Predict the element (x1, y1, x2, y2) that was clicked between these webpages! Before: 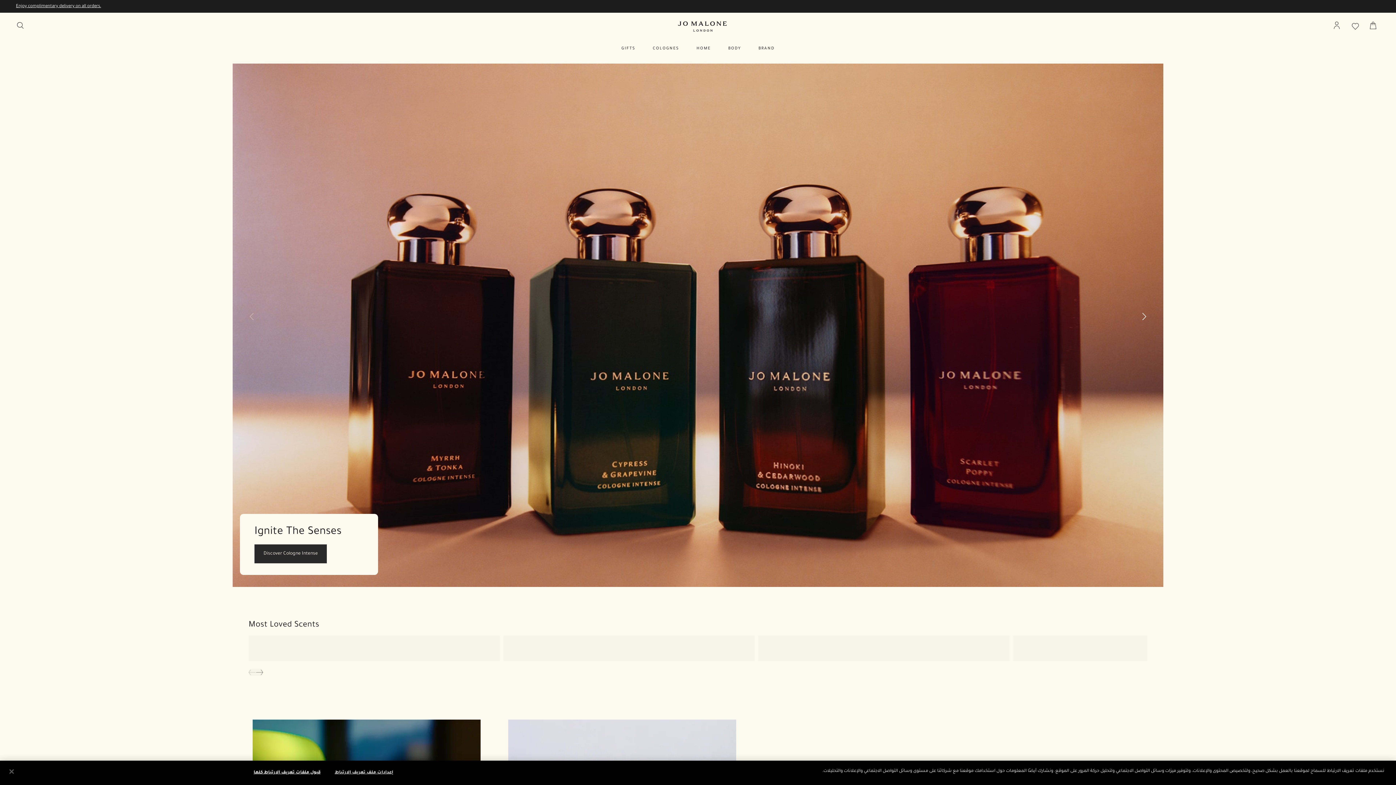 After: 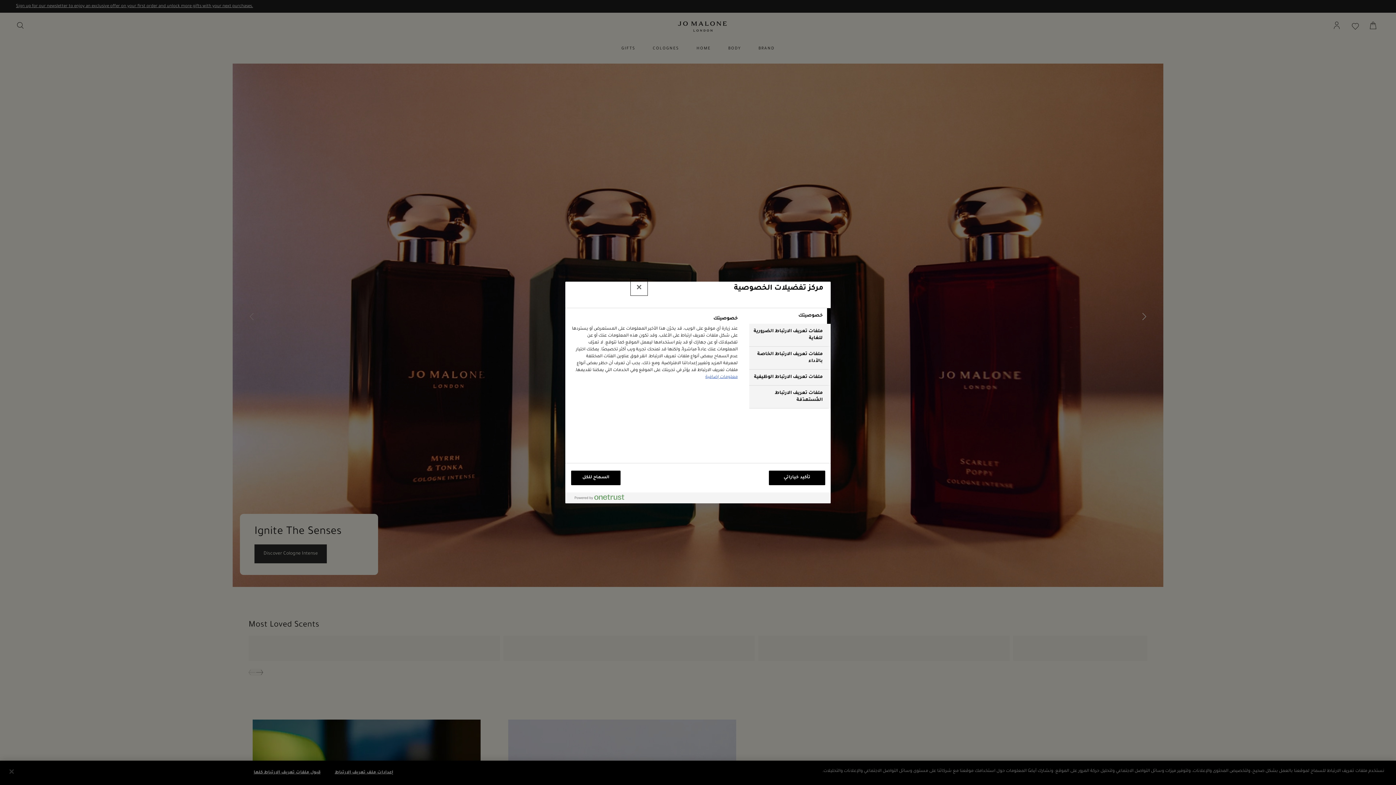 Action: label: إعدادات ملف تعريف الارتباط bbox: (330, 765, 397, 780)